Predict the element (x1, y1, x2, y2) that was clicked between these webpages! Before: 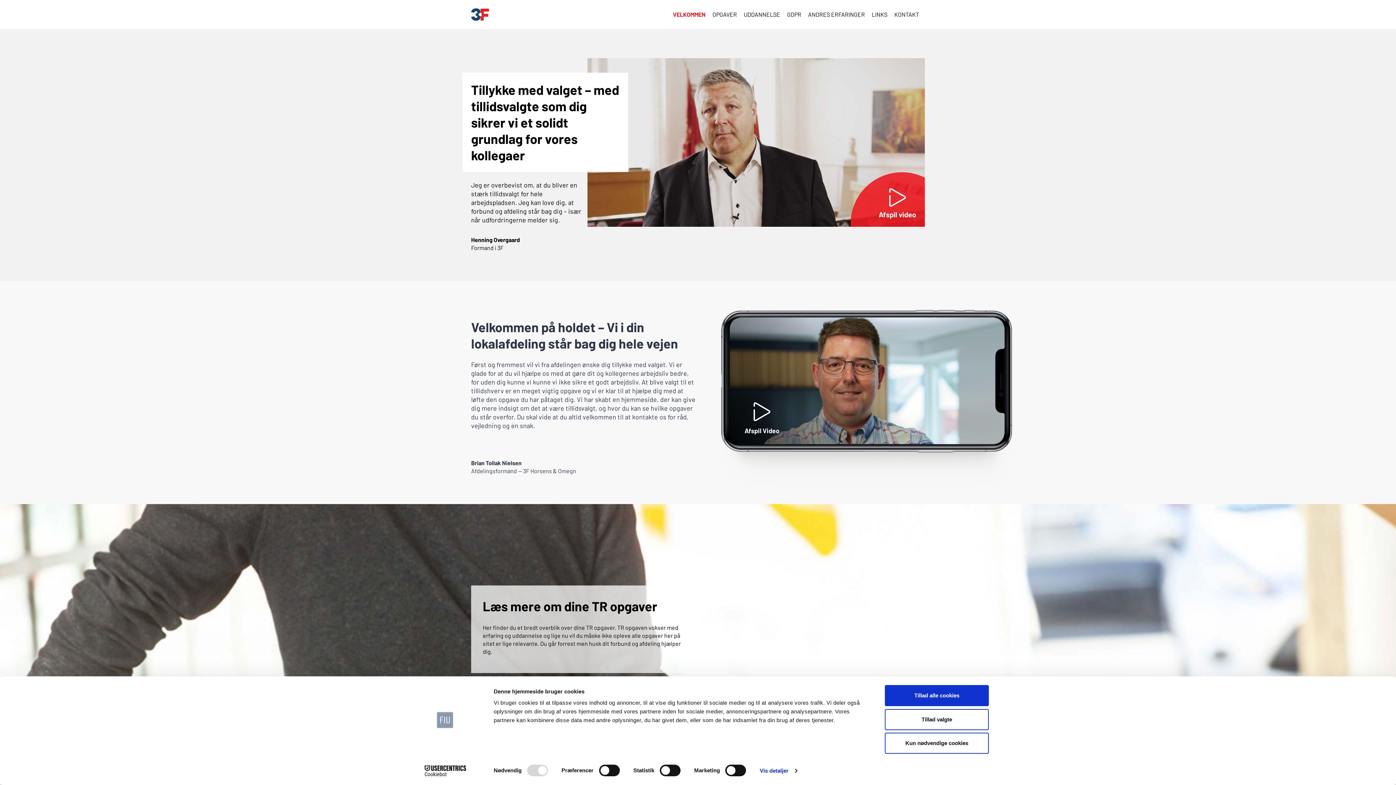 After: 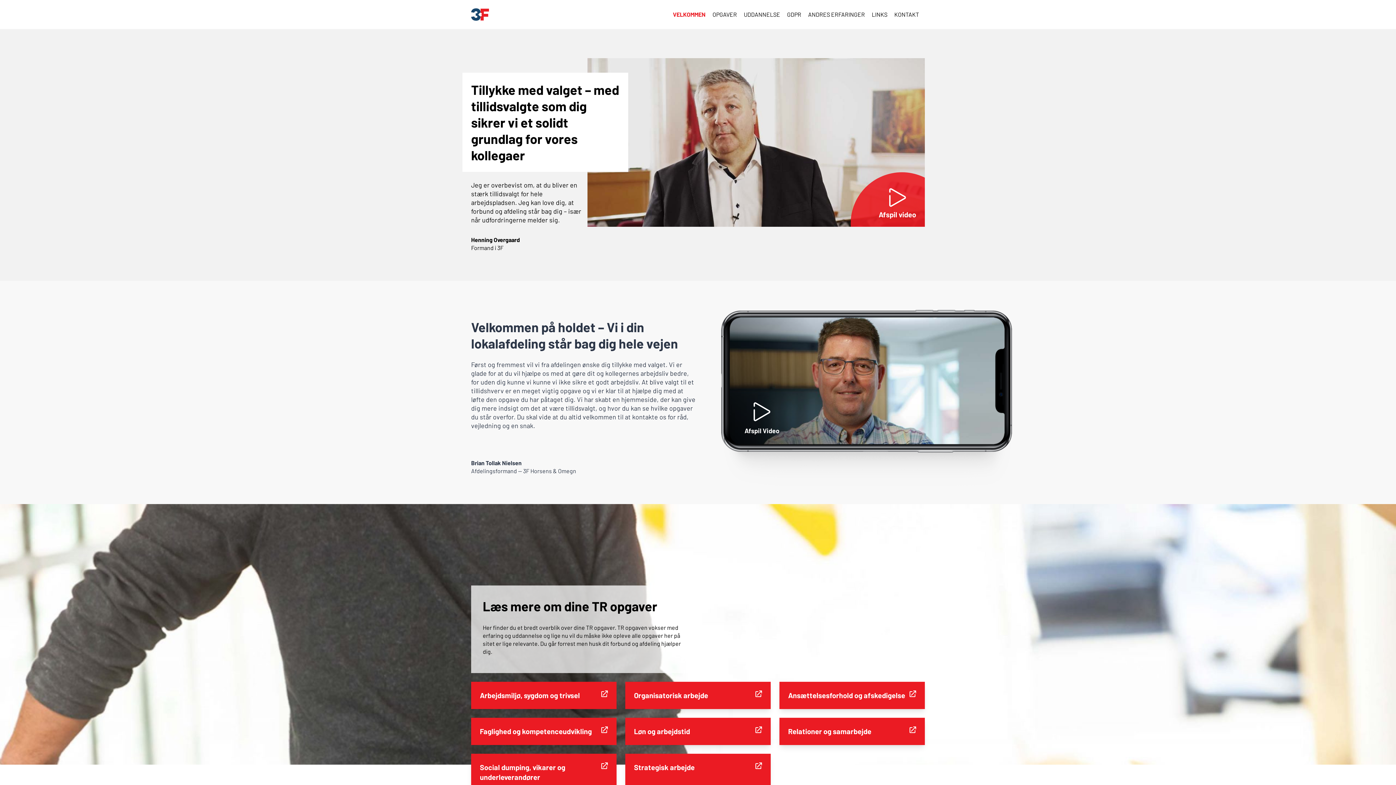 Action: bbox: (885, 685, 989, 706) label: Tillad alle cookies